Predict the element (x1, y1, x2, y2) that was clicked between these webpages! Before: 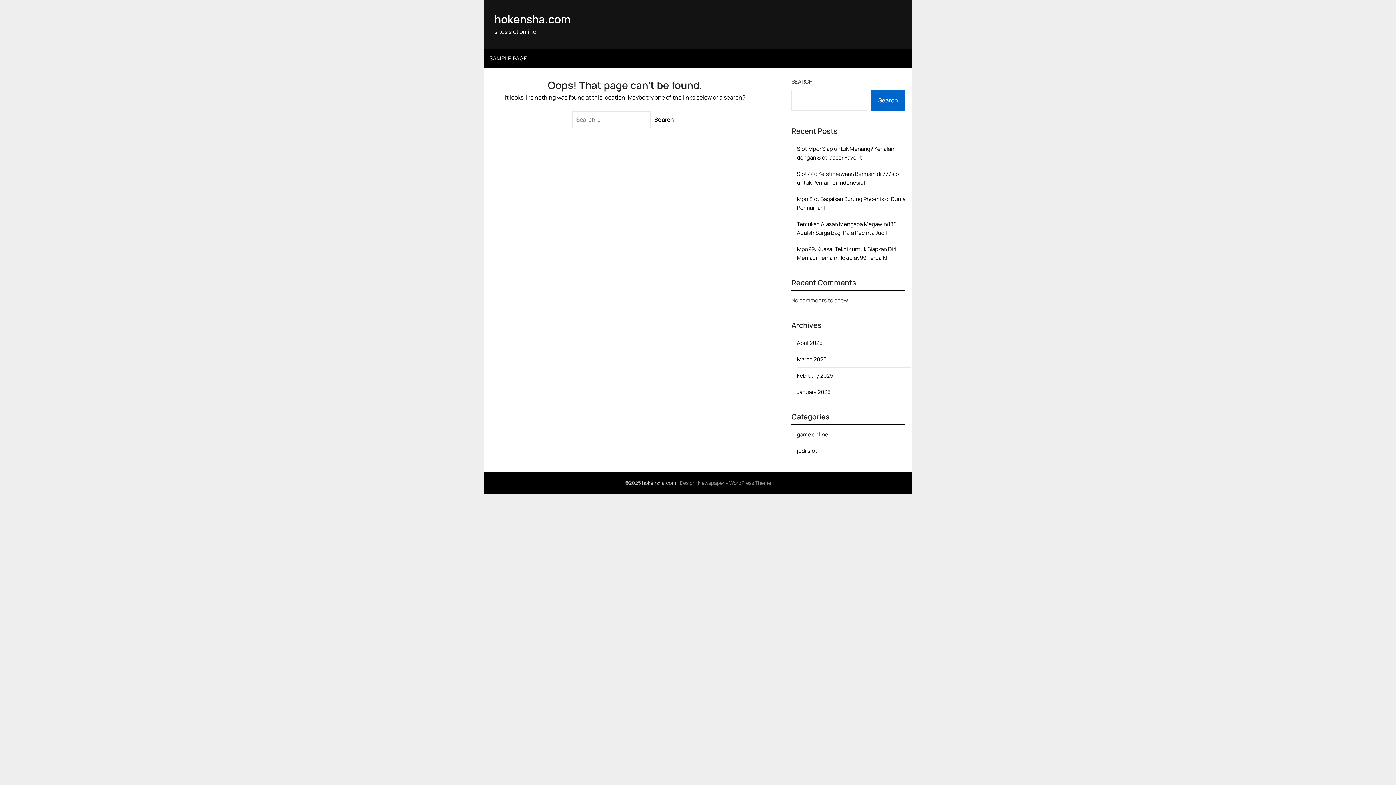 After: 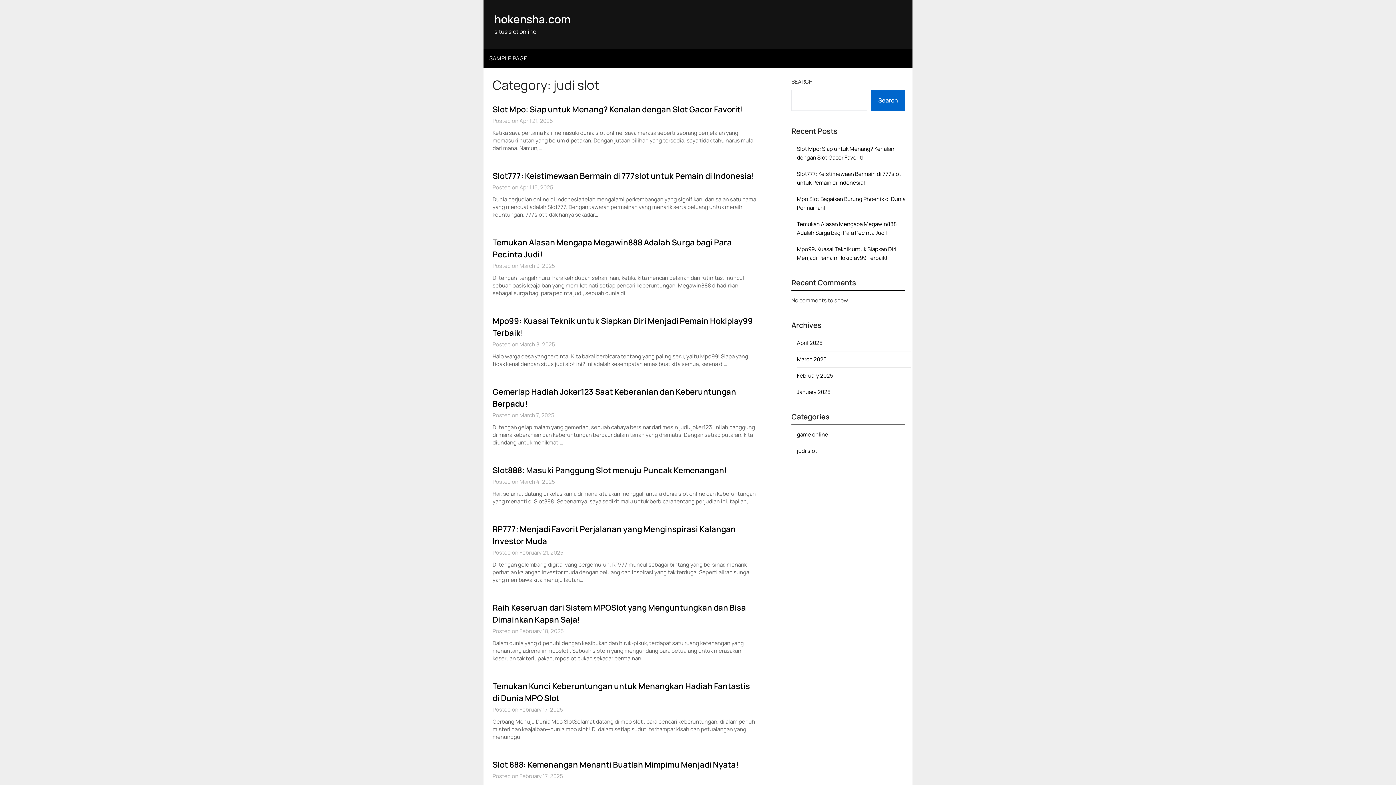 Action: bbox: (797, 447, 817, 454) label: judi slot